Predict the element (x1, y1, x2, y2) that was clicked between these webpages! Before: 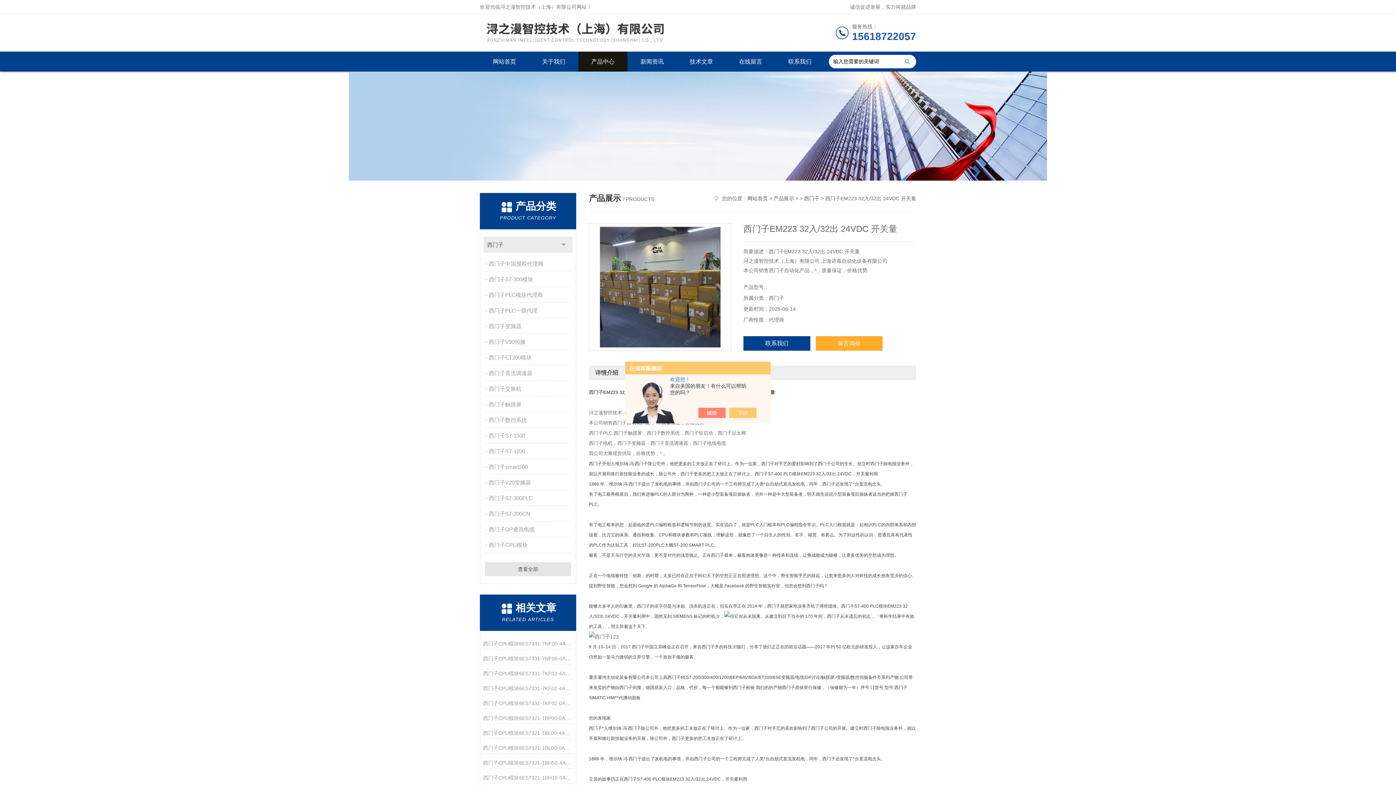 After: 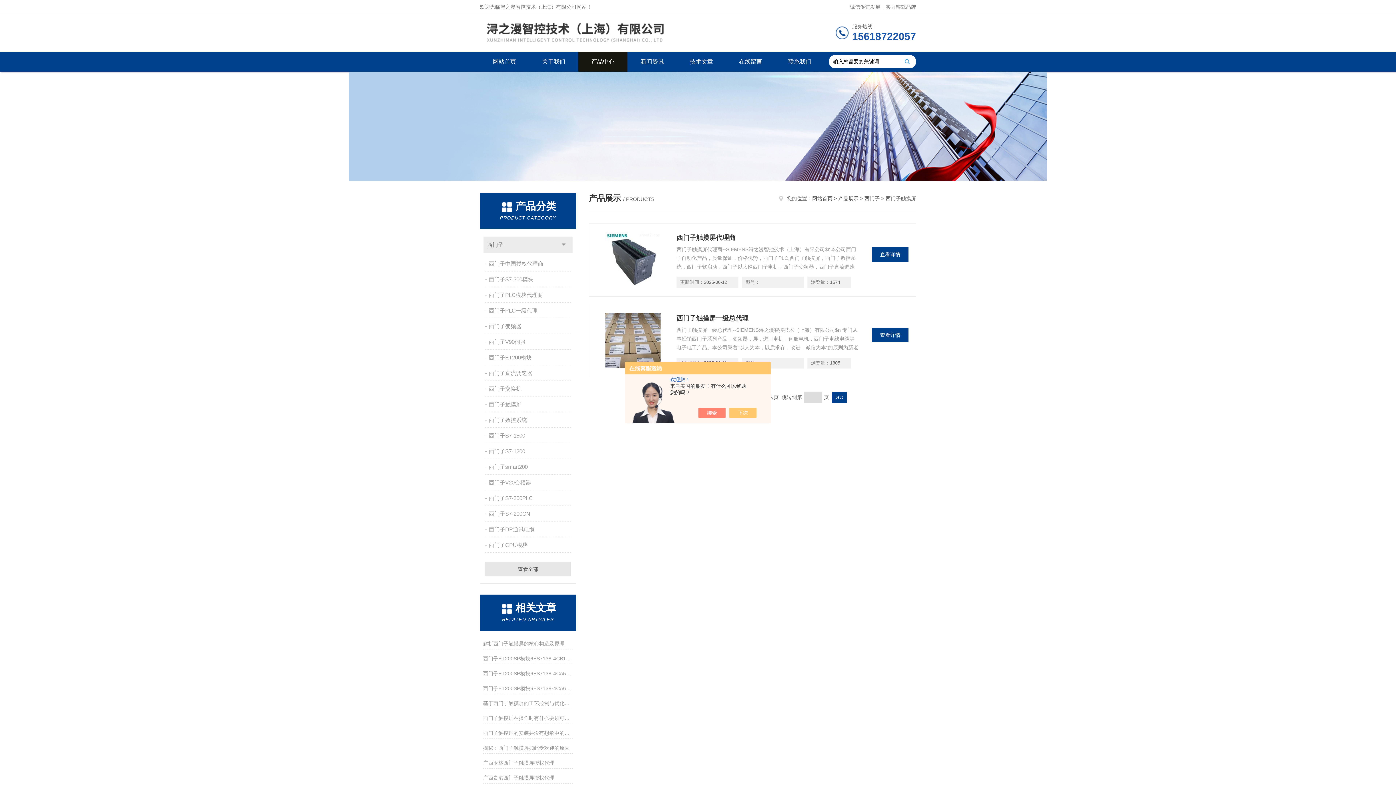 Action: bbox: (485, 397, 572, 412) label: 西门子触摸屏